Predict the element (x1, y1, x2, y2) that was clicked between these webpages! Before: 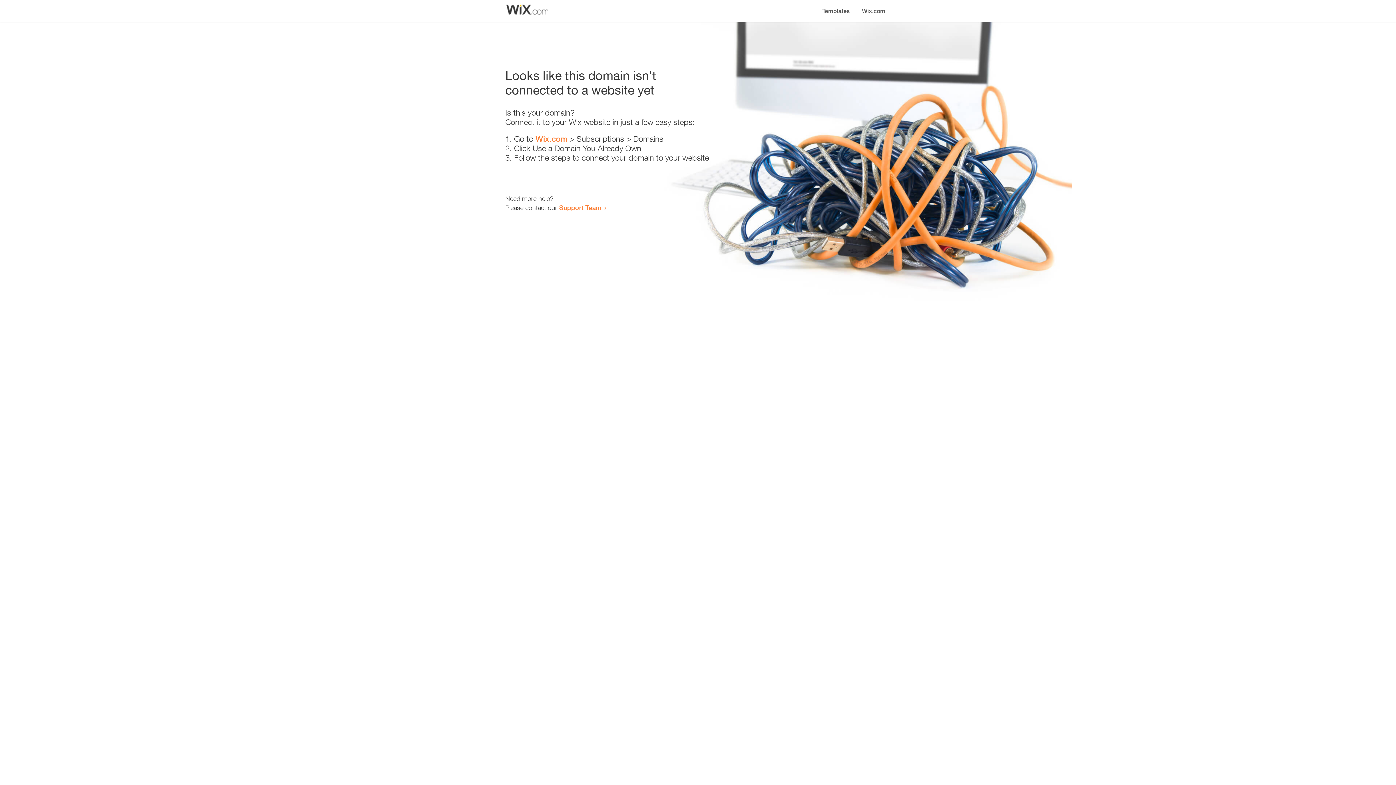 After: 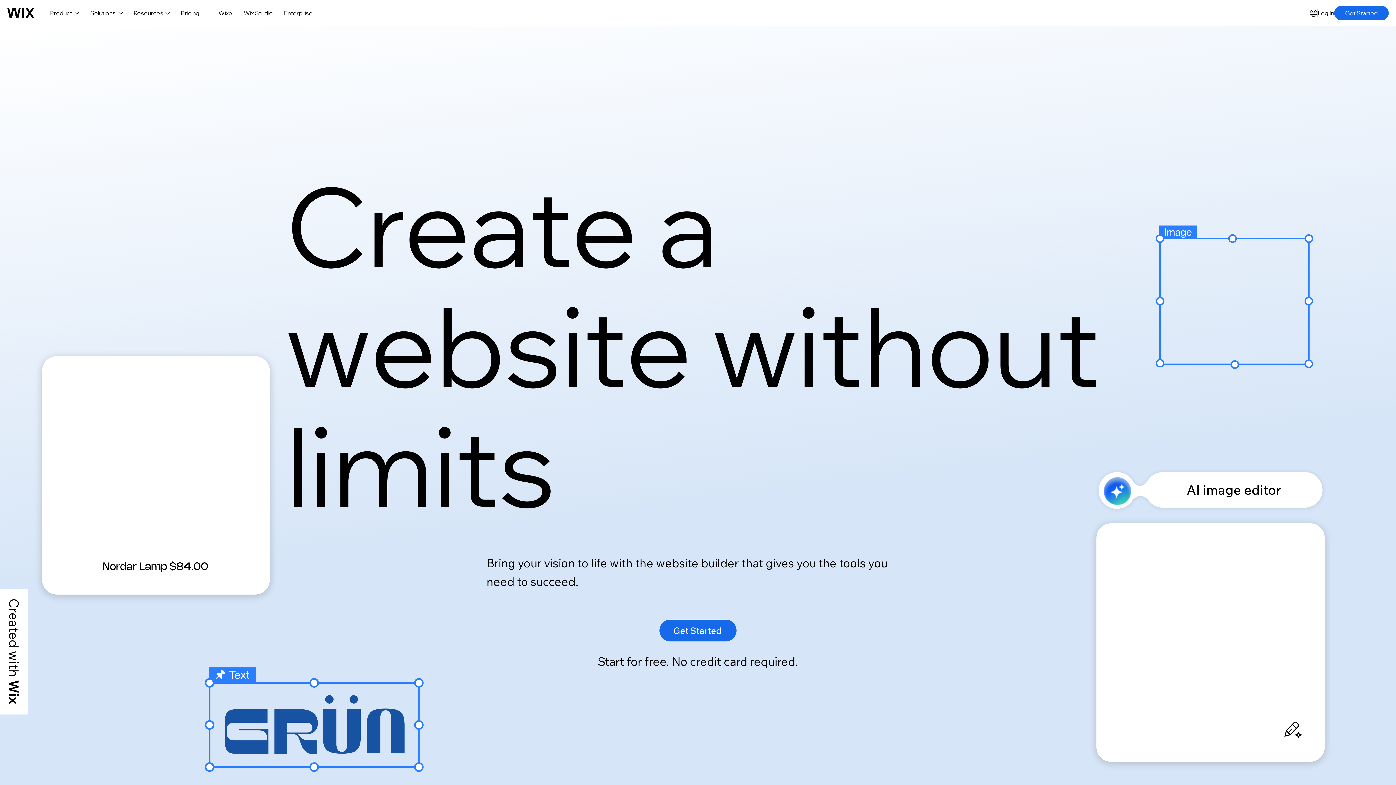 Action: label: Wix.com bbox: (535, 134, 567, 143)